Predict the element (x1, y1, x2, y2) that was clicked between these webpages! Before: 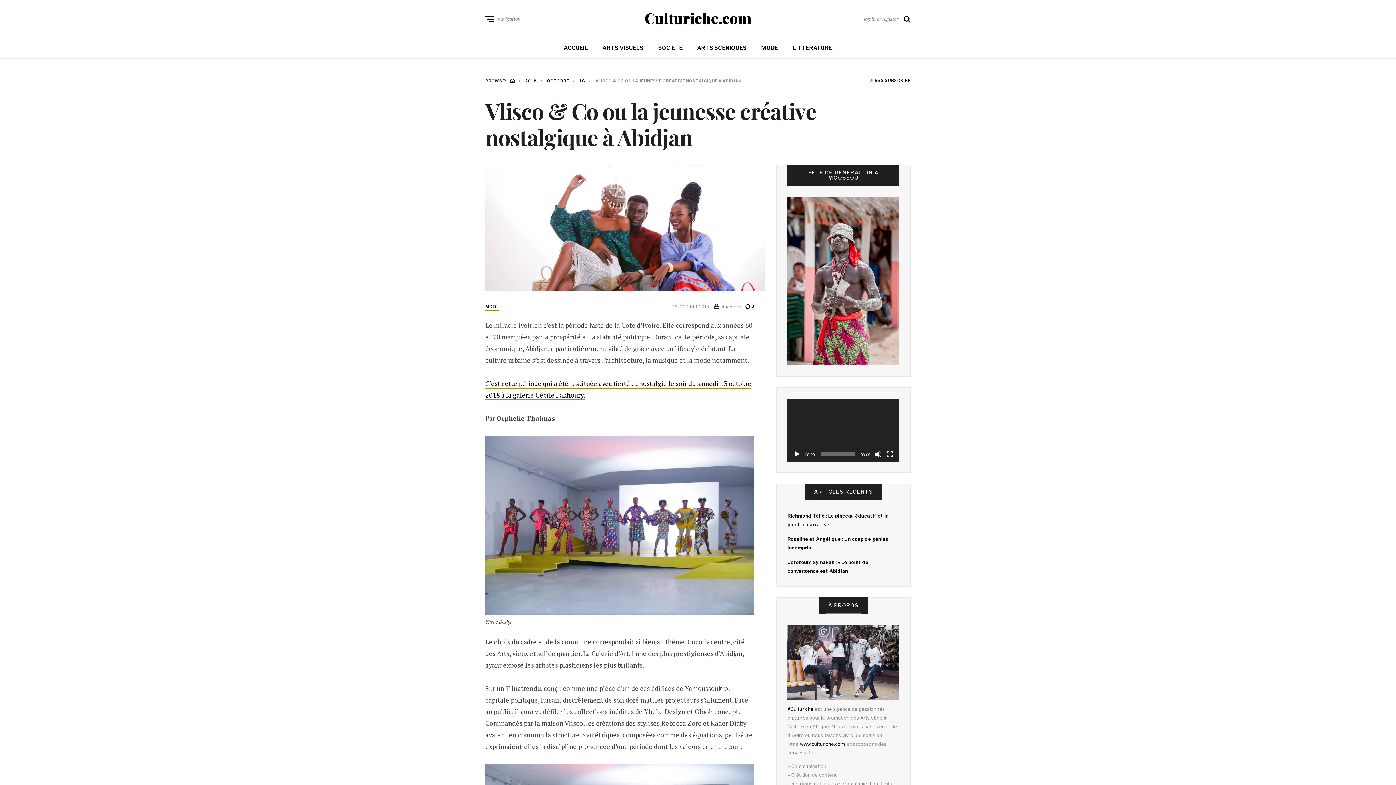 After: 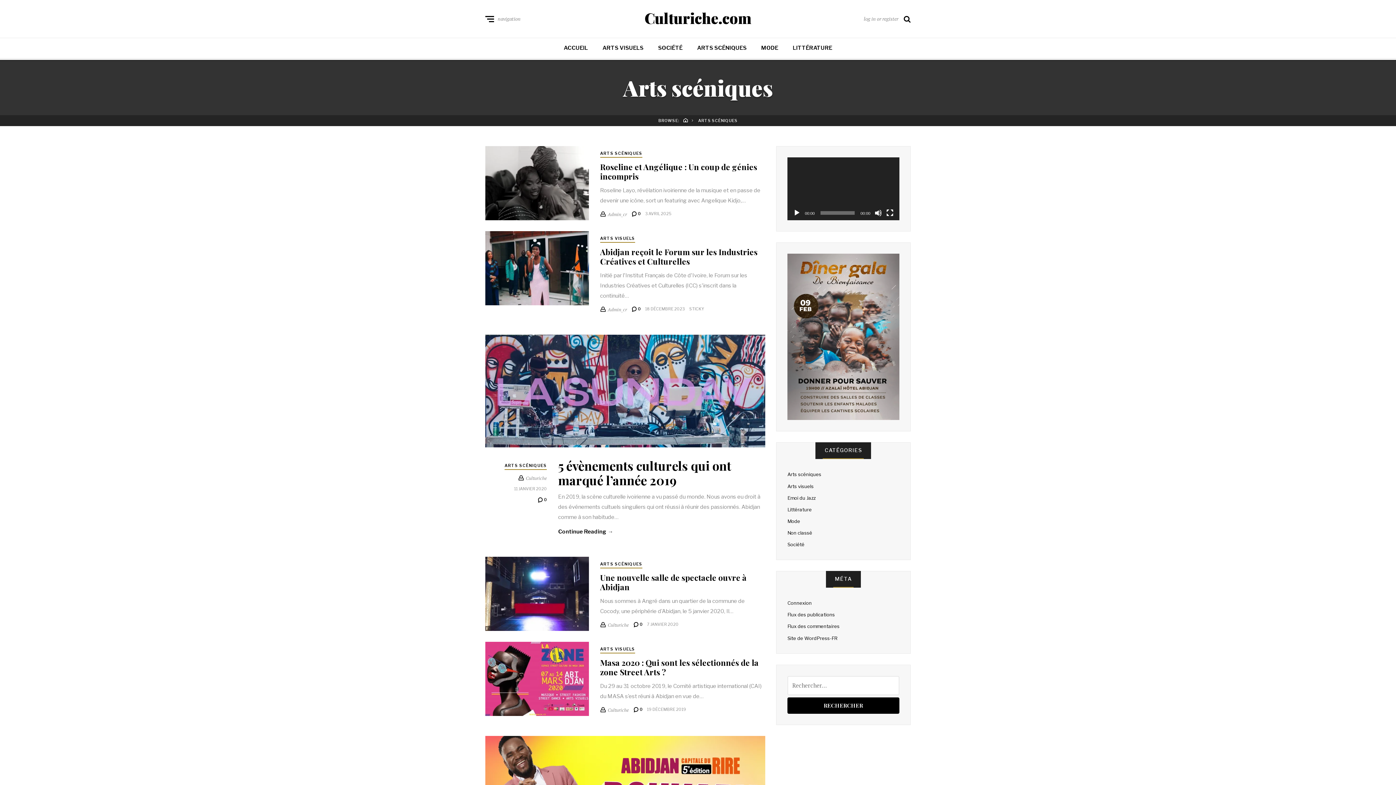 Action: bbox: (697, 44, 746, 51) label: ARTS SCÉNIQUES